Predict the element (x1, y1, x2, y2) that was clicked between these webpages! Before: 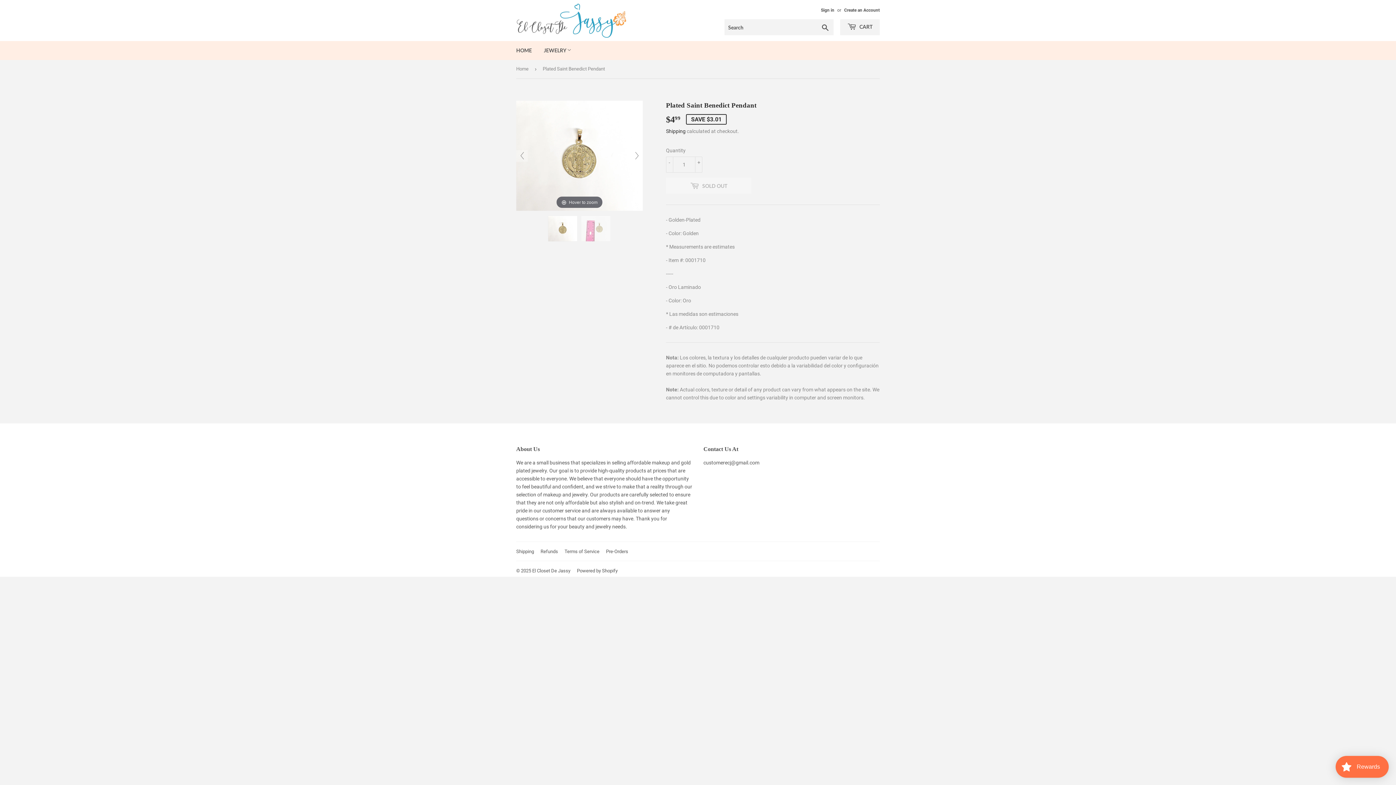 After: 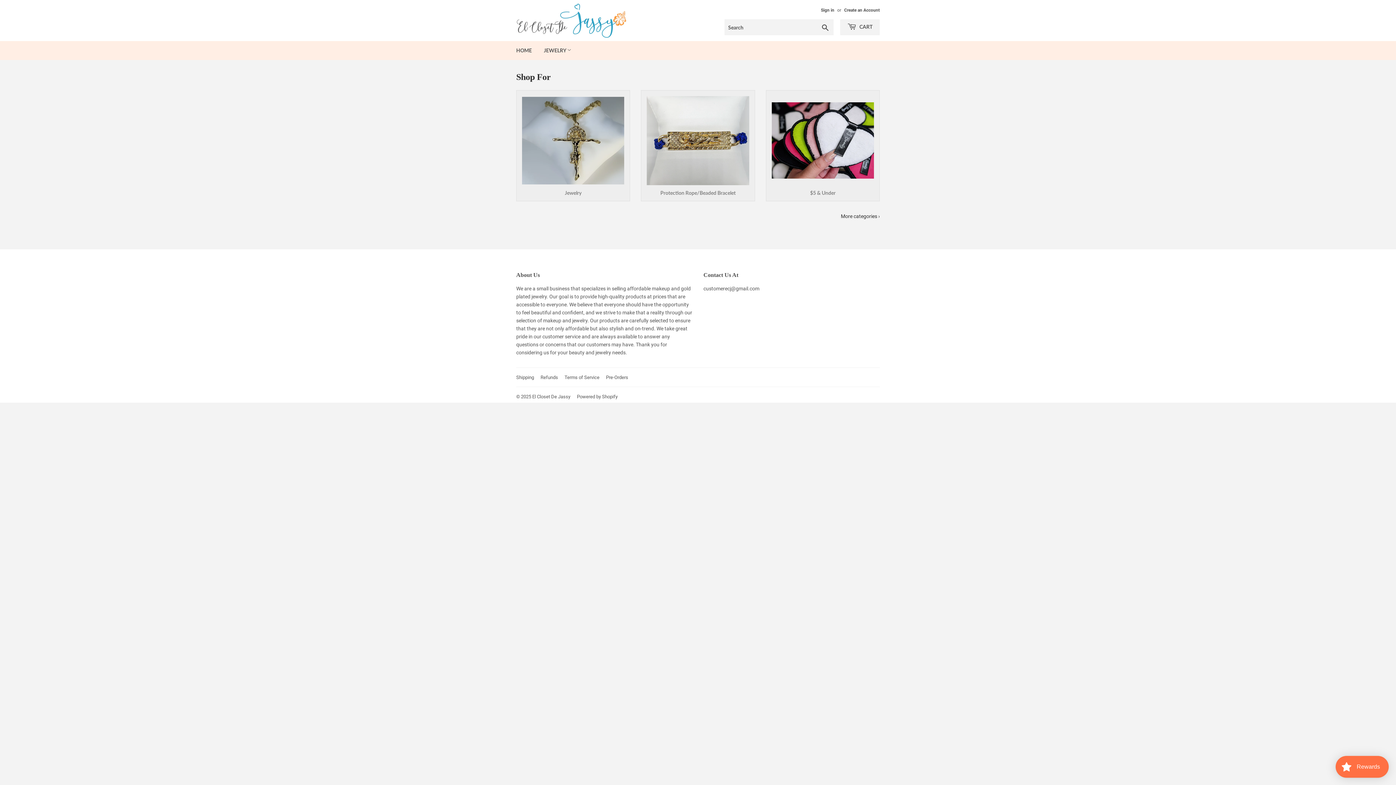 Action: bbox: (516, 2, 698, 38)